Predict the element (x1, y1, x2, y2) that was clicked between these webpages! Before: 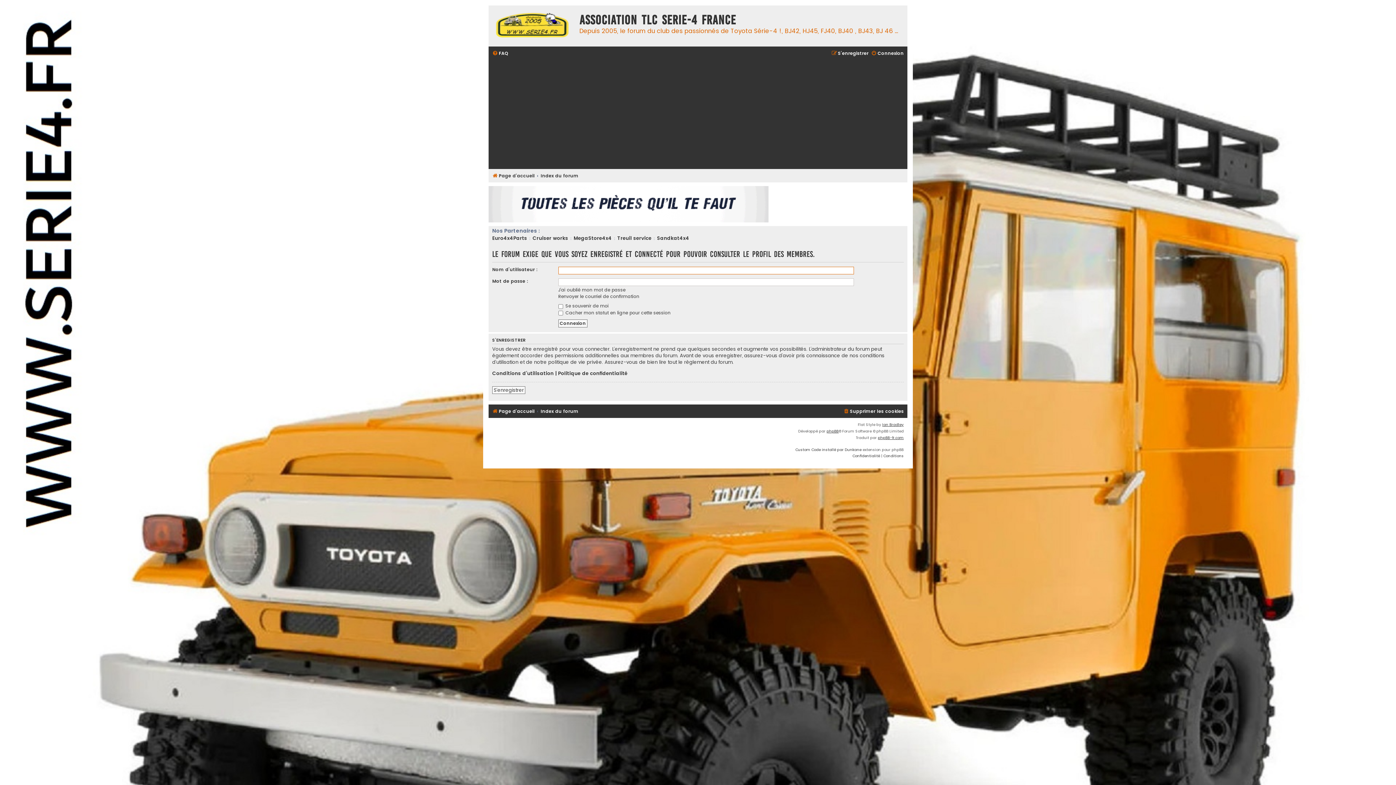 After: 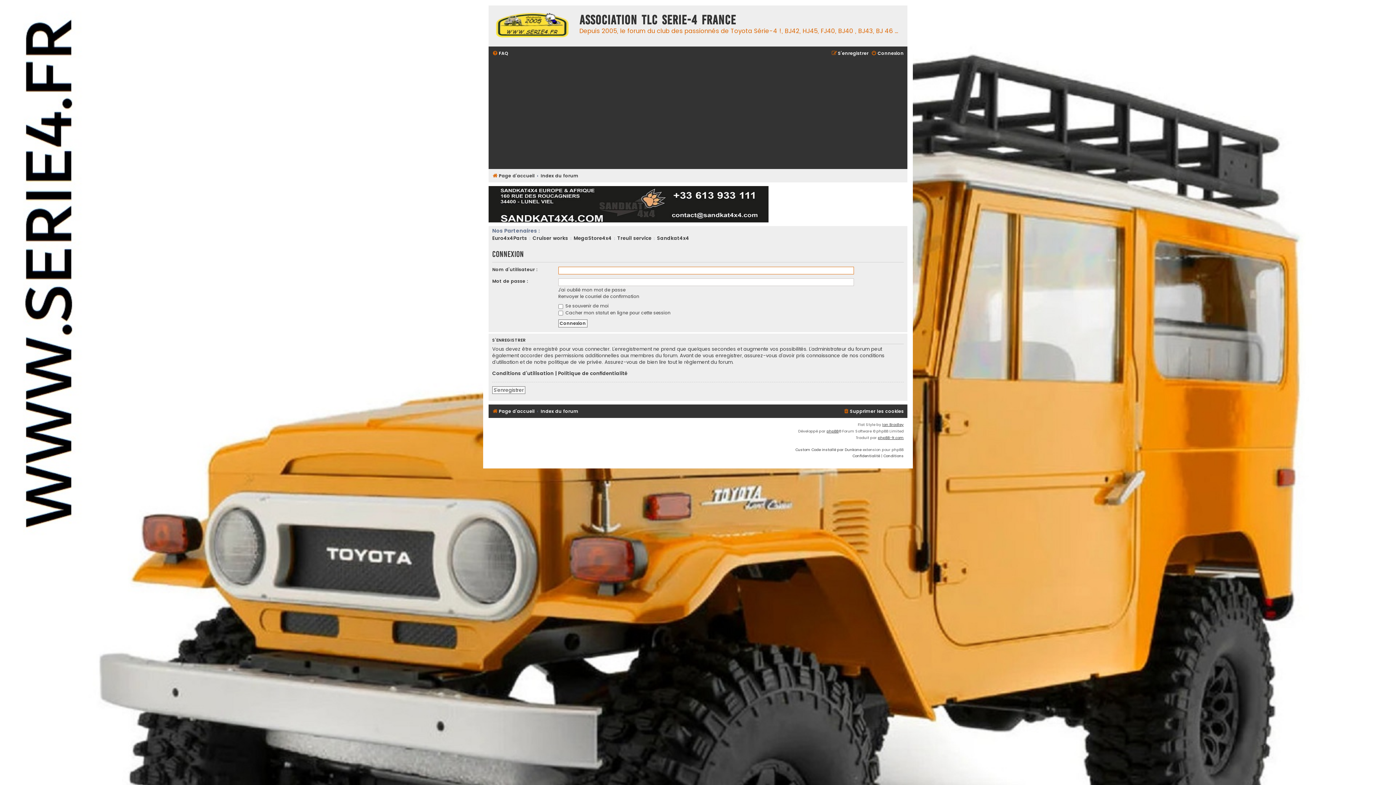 Action: bbox: (871, 48, 904, 58) label: Connexion